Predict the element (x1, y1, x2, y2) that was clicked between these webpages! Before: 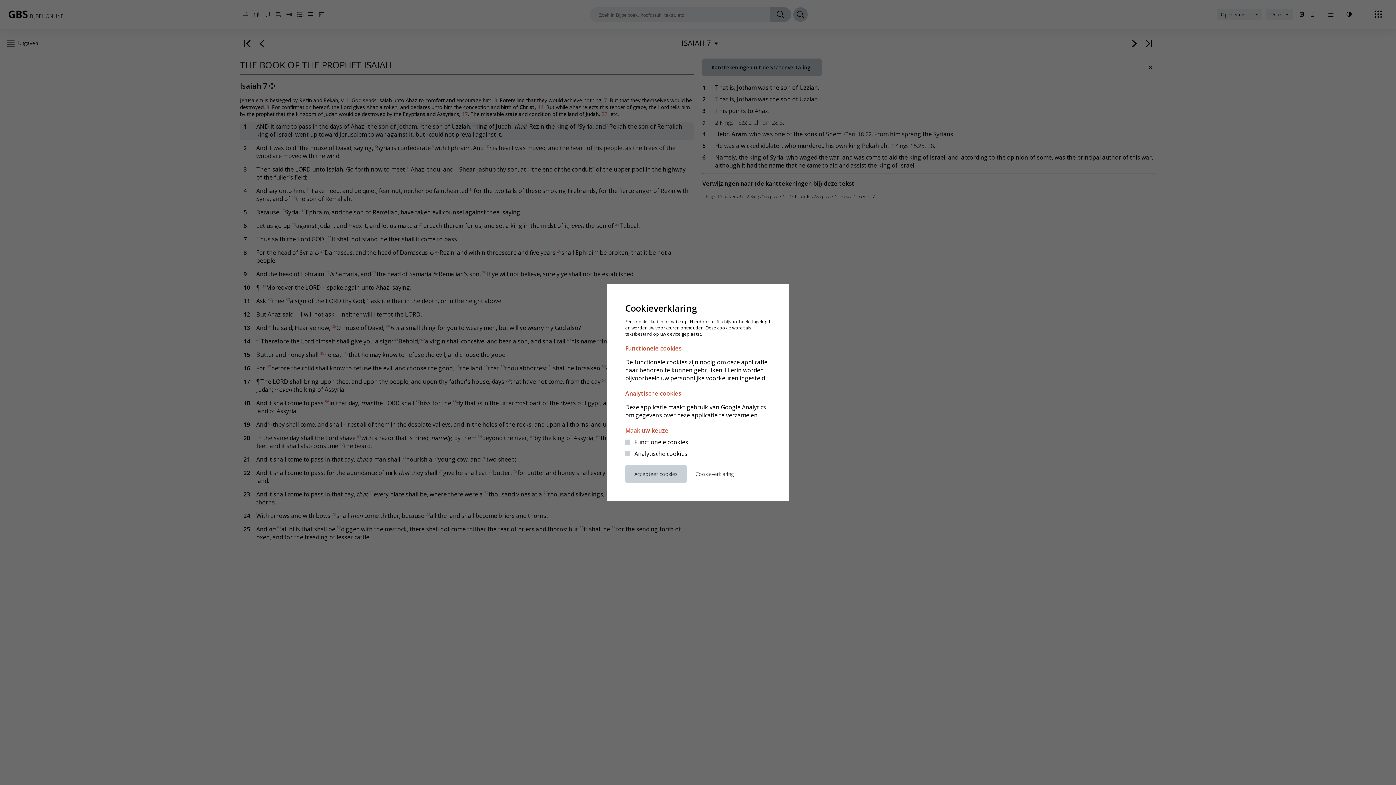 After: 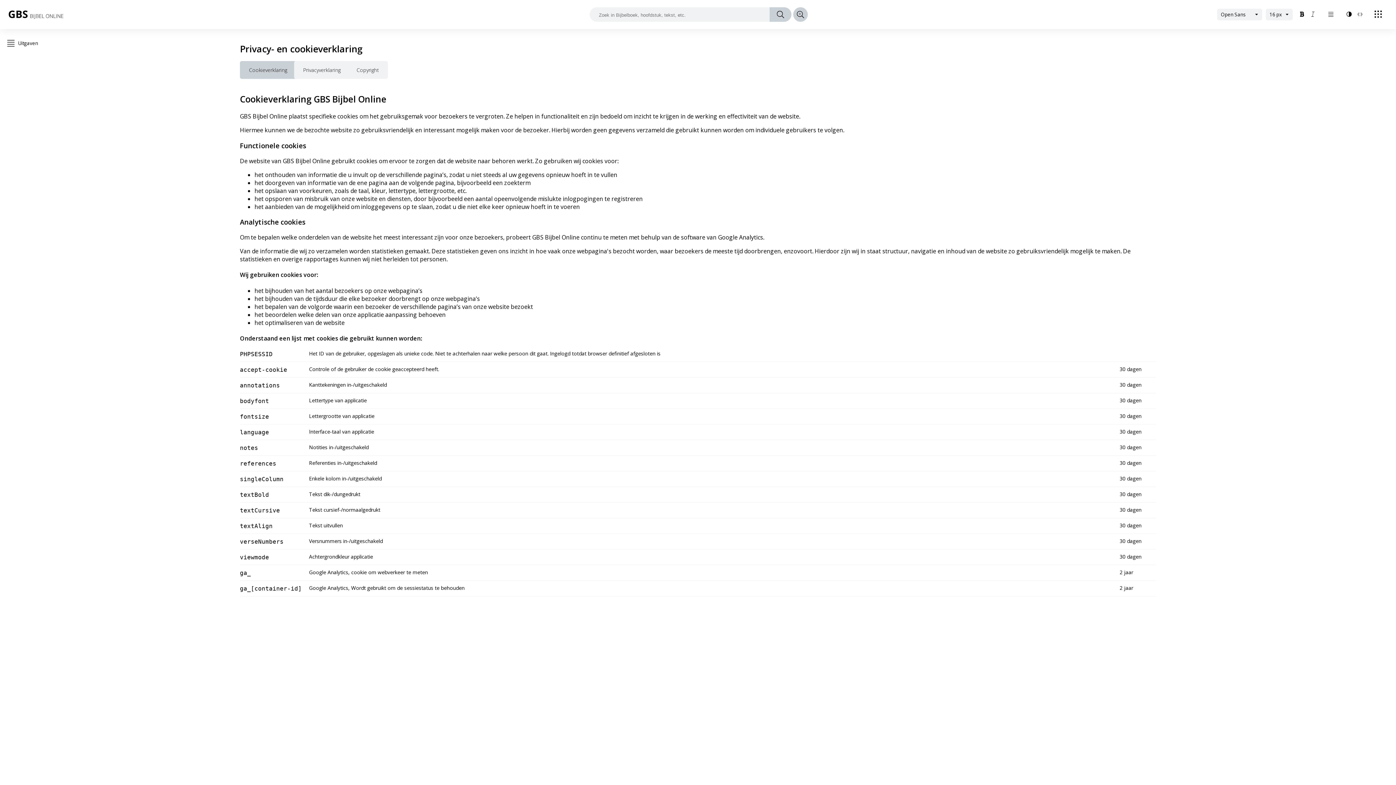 Action: bbox: (695, 470, 733, 477) label: Cookieverklaring